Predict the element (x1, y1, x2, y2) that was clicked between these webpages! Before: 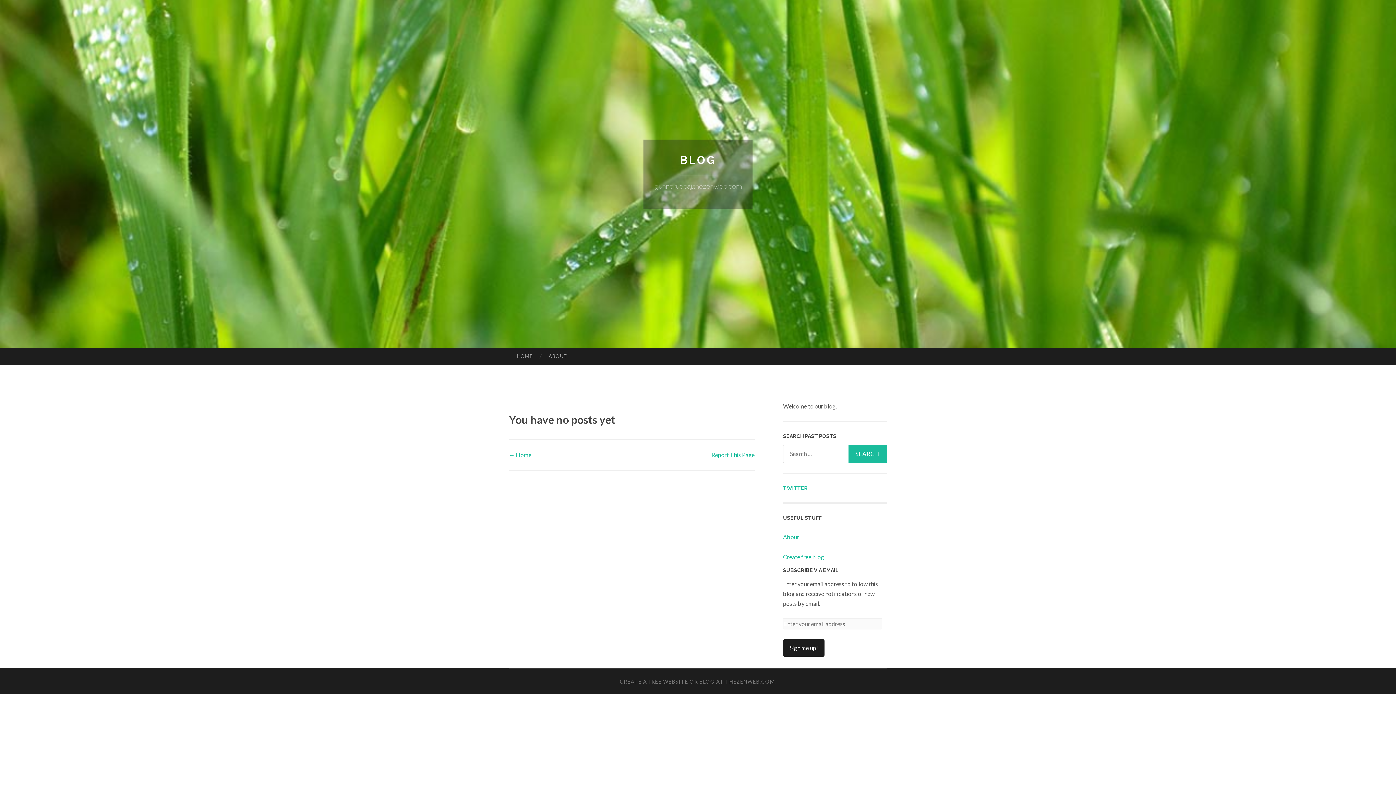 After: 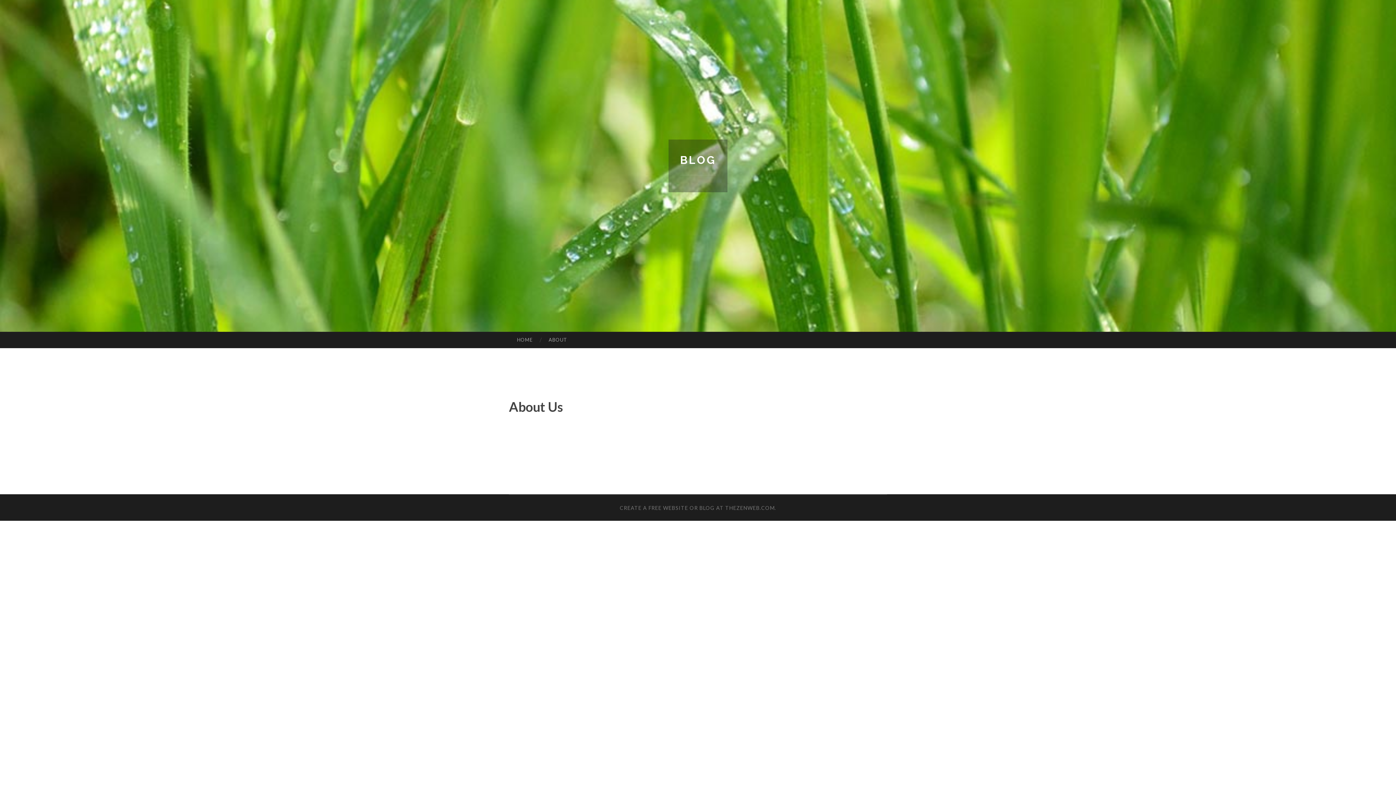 Action: label: ABOUT bbox: (540, 348, 575, 364)